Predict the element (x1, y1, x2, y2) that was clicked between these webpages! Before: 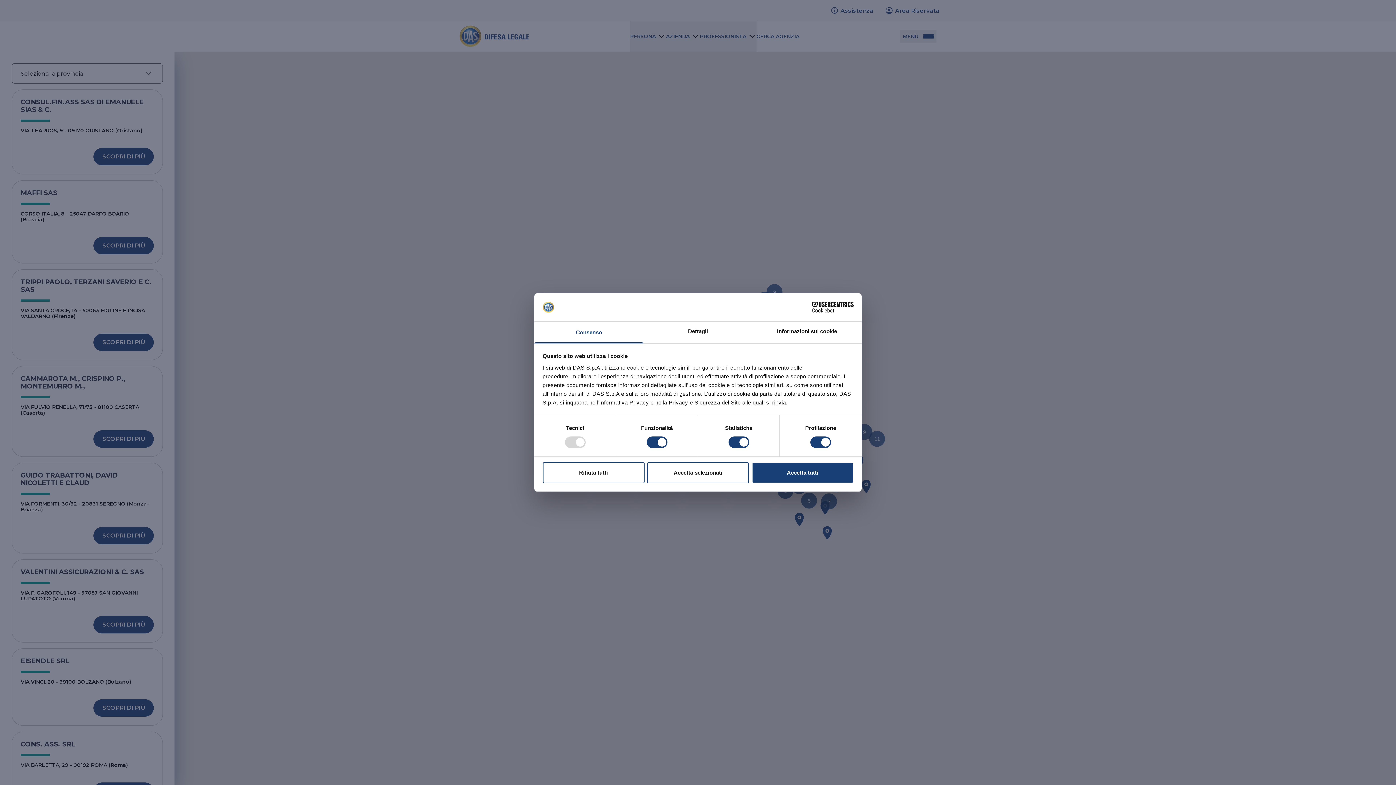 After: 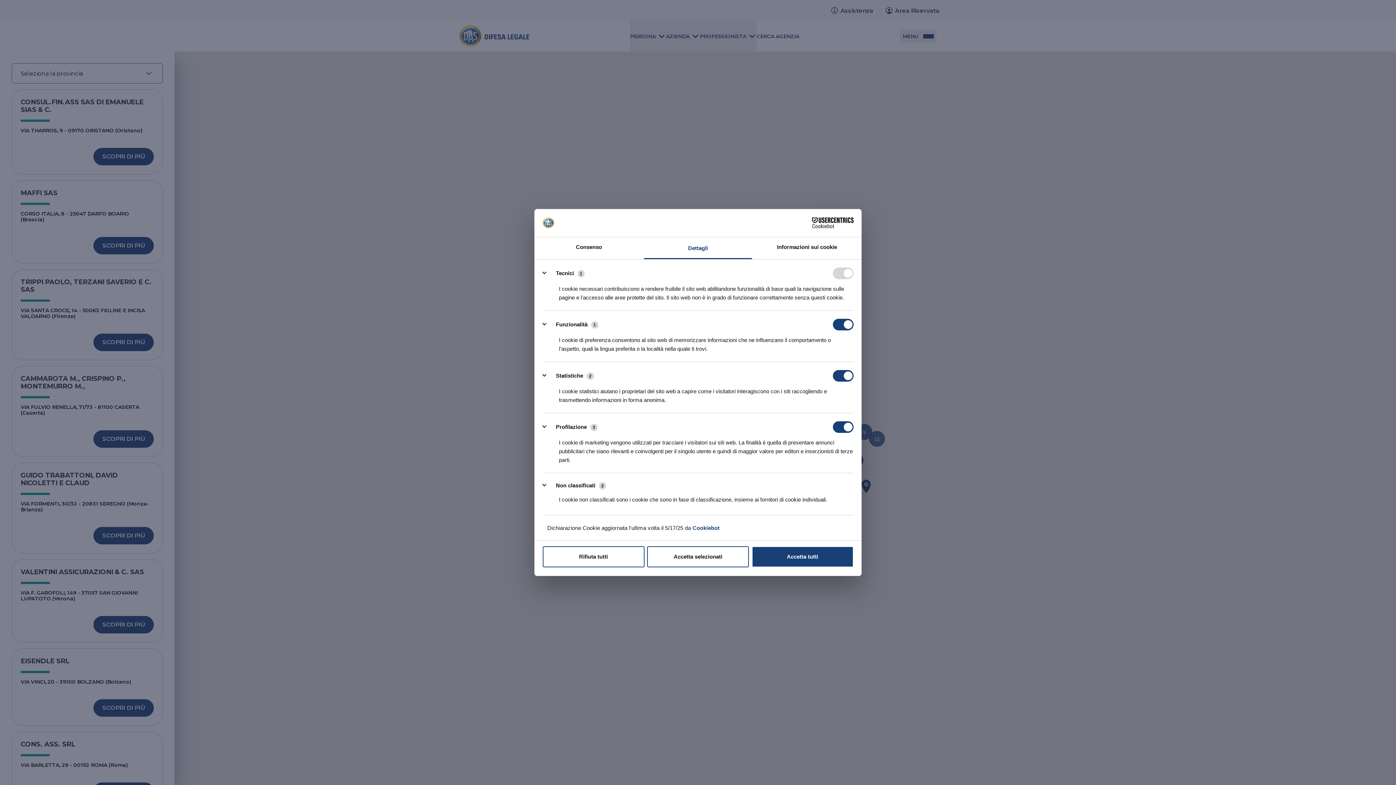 Action: bbox: (643, 321, 752, 343) label: Dettagli